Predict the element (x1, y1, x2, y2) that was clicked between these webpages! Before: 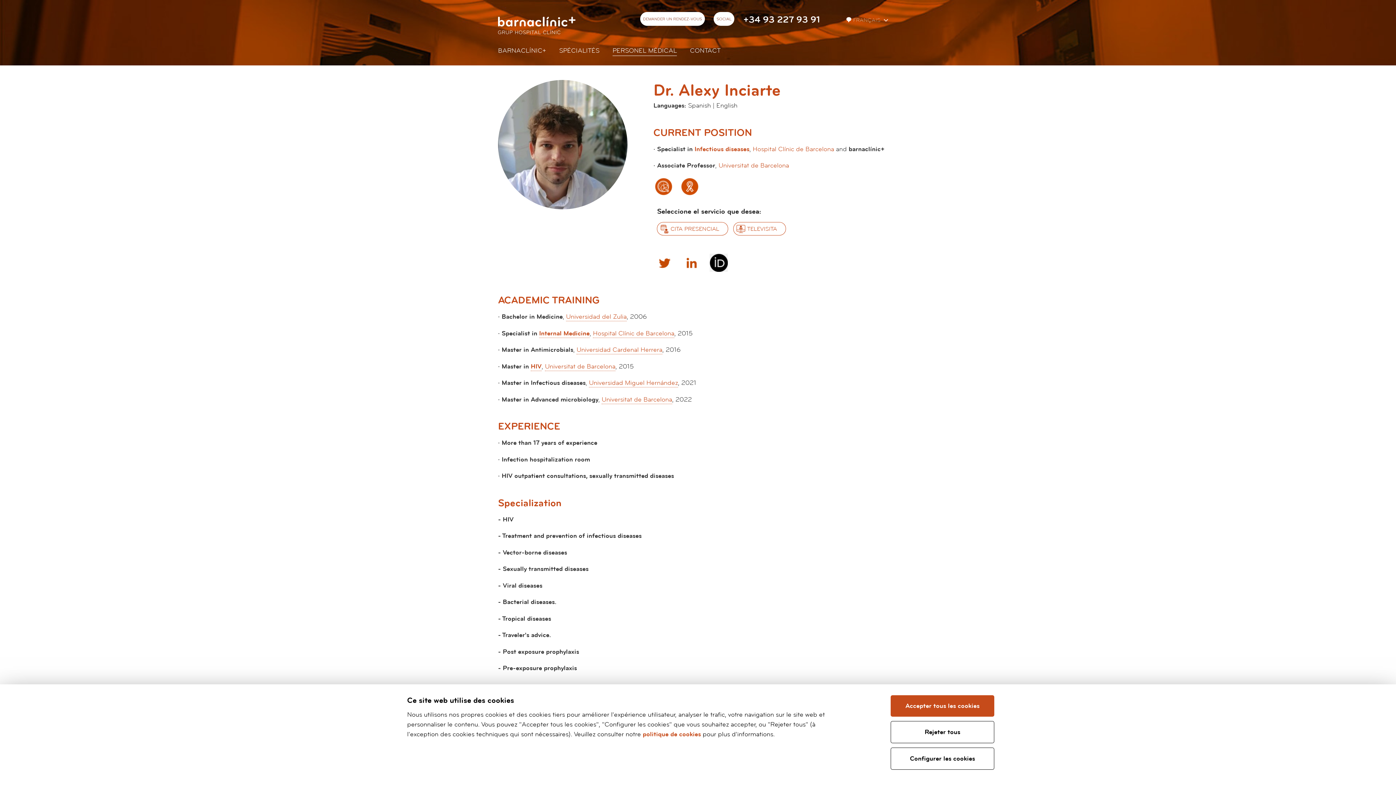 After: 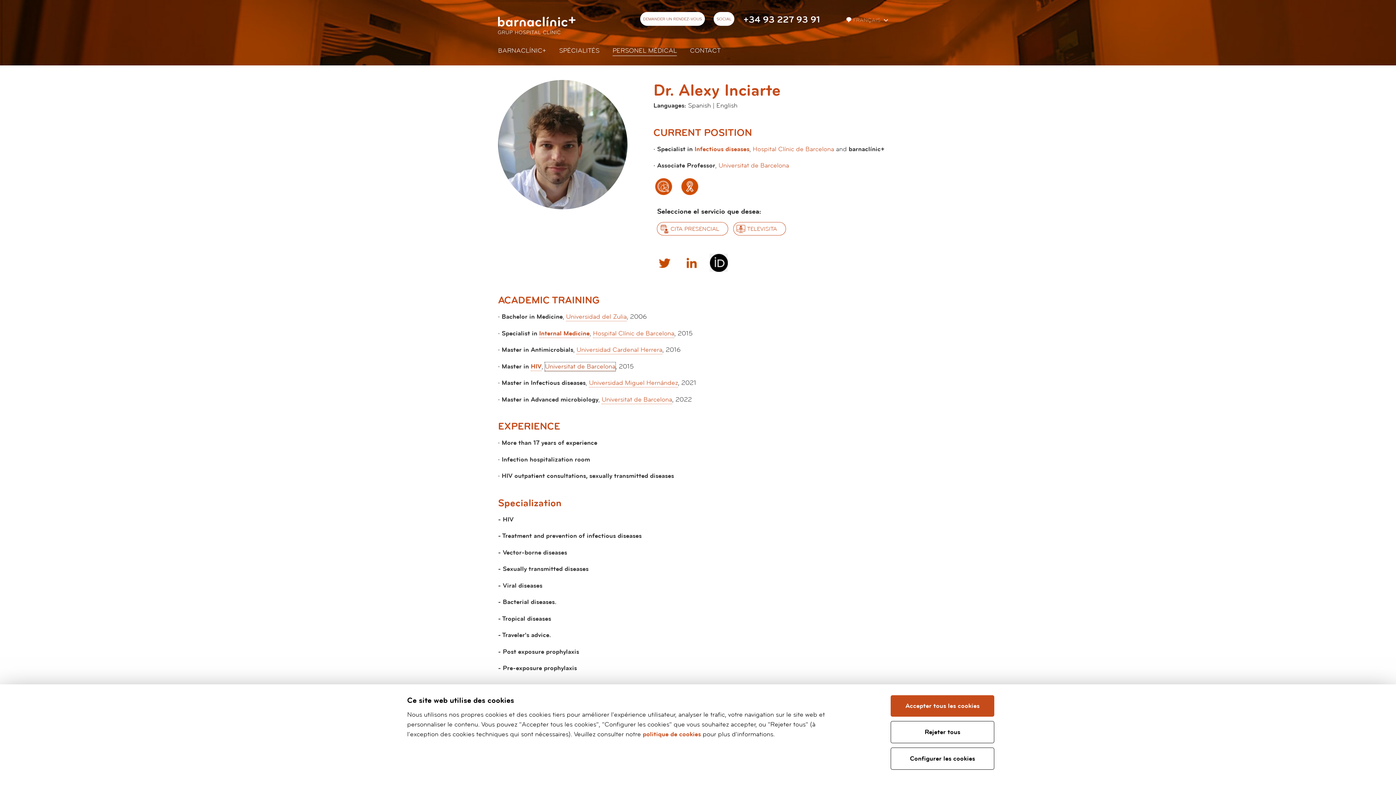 Action: bbox: (545, 362, 615, 371) label: Universitat de Barcelona